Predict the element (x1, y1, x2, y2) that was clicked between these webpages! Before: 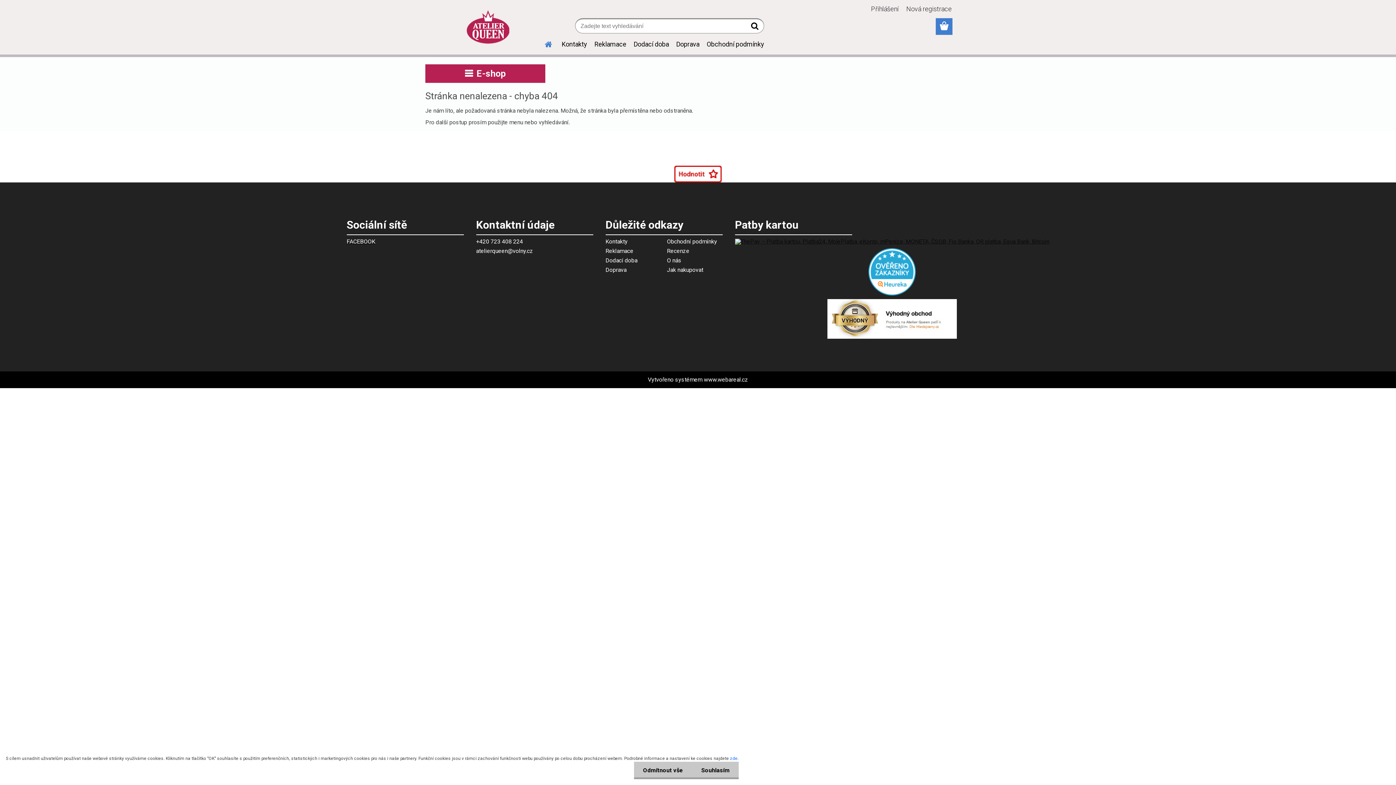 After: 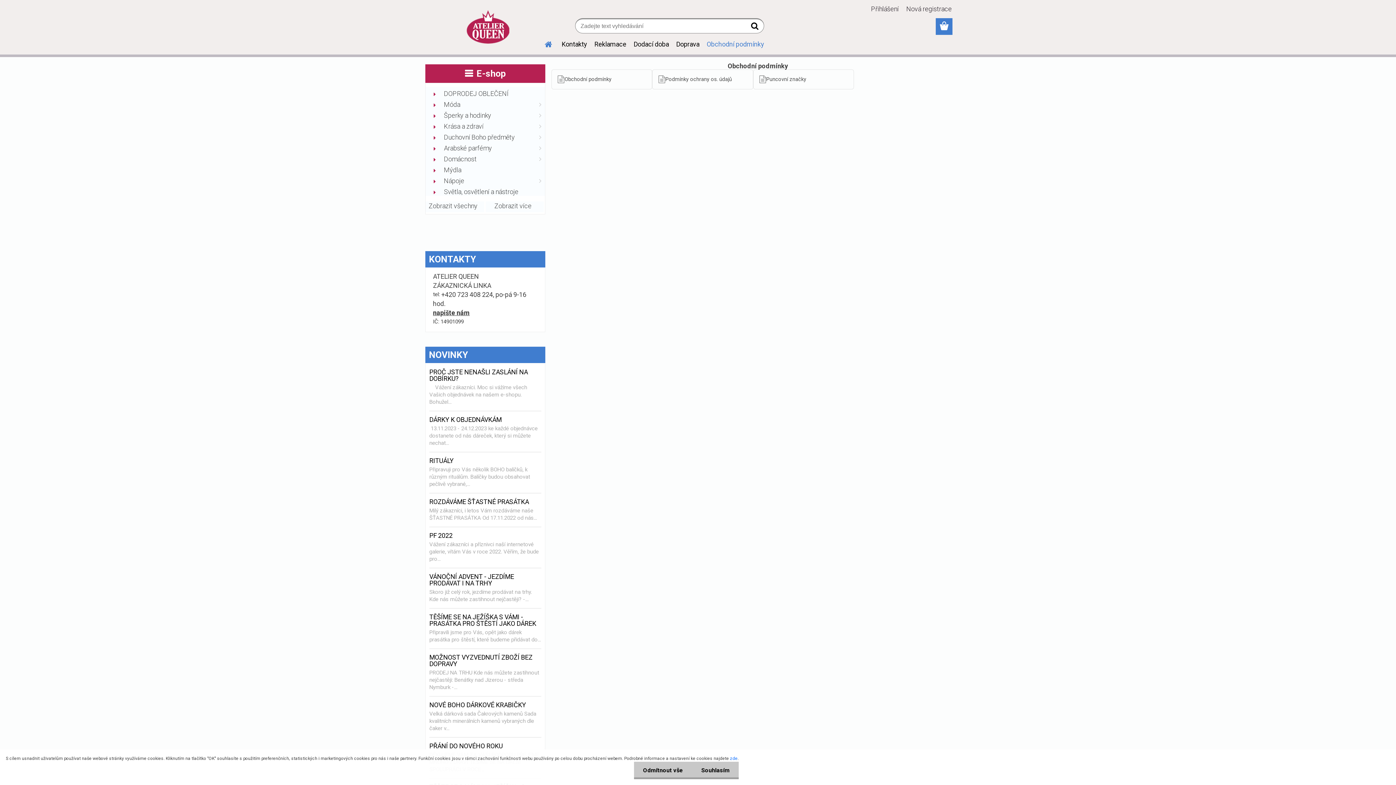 Action: bbox: (703, 34, 768, 53) label: Obchodní podmínky